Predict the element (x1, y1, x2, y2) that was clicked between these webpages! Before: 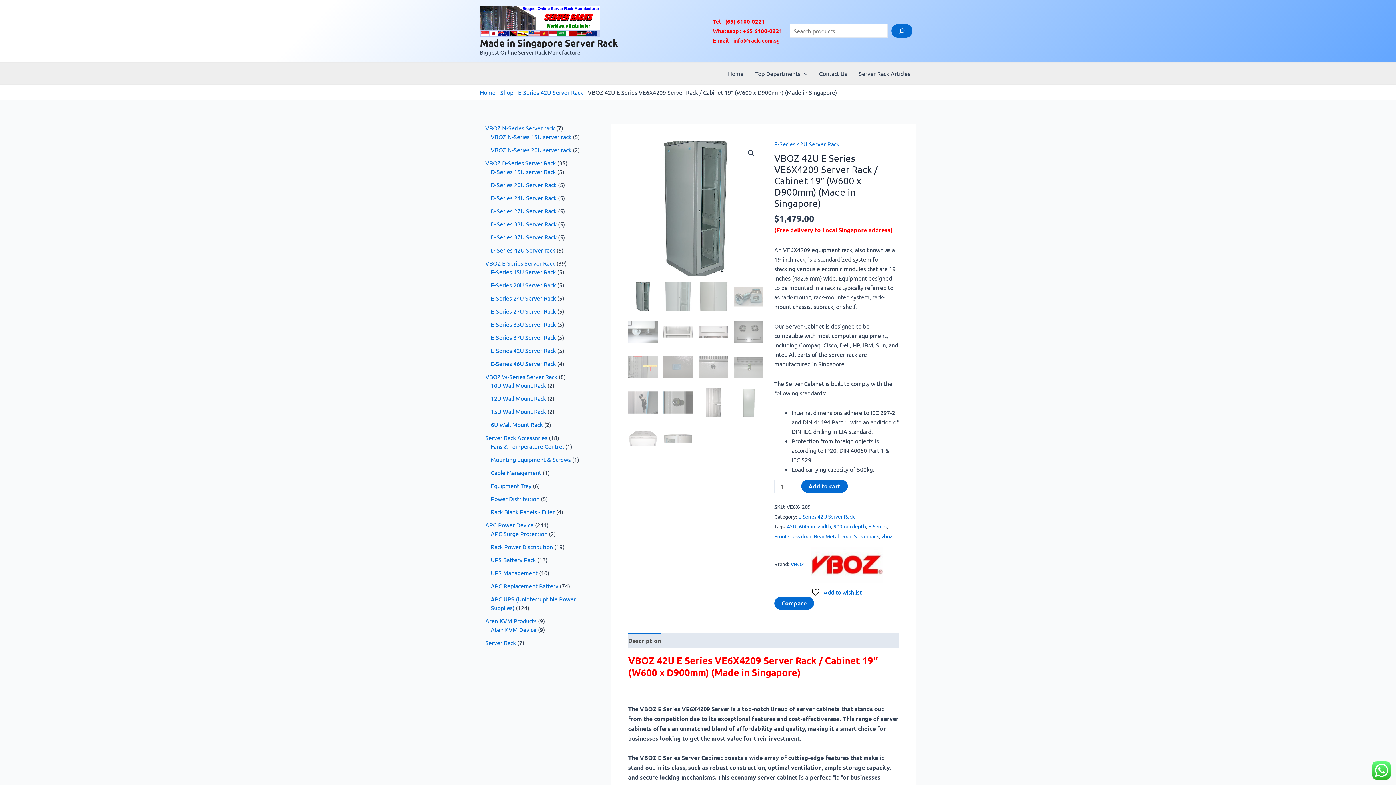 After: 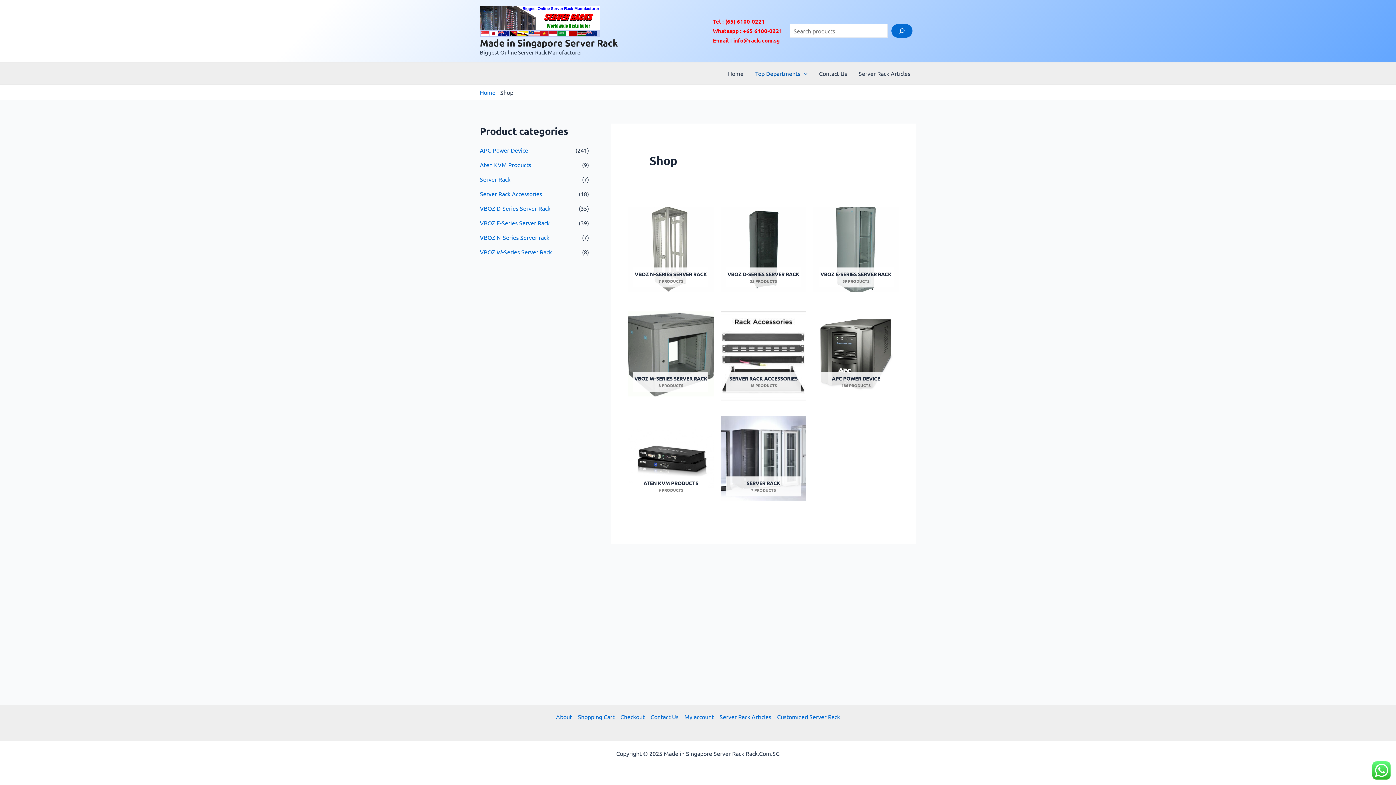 Action: label: Shop bbox: (500, 88, 513, 95)